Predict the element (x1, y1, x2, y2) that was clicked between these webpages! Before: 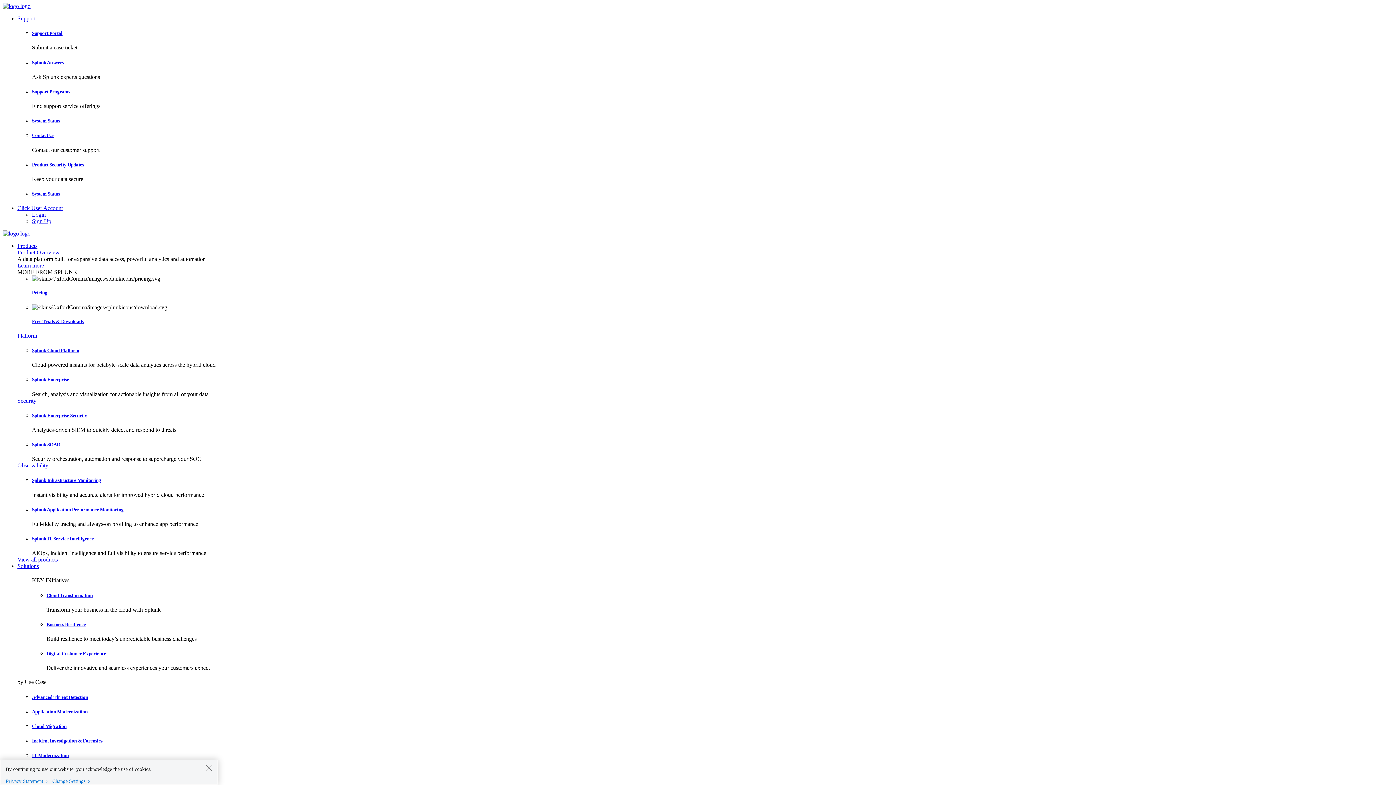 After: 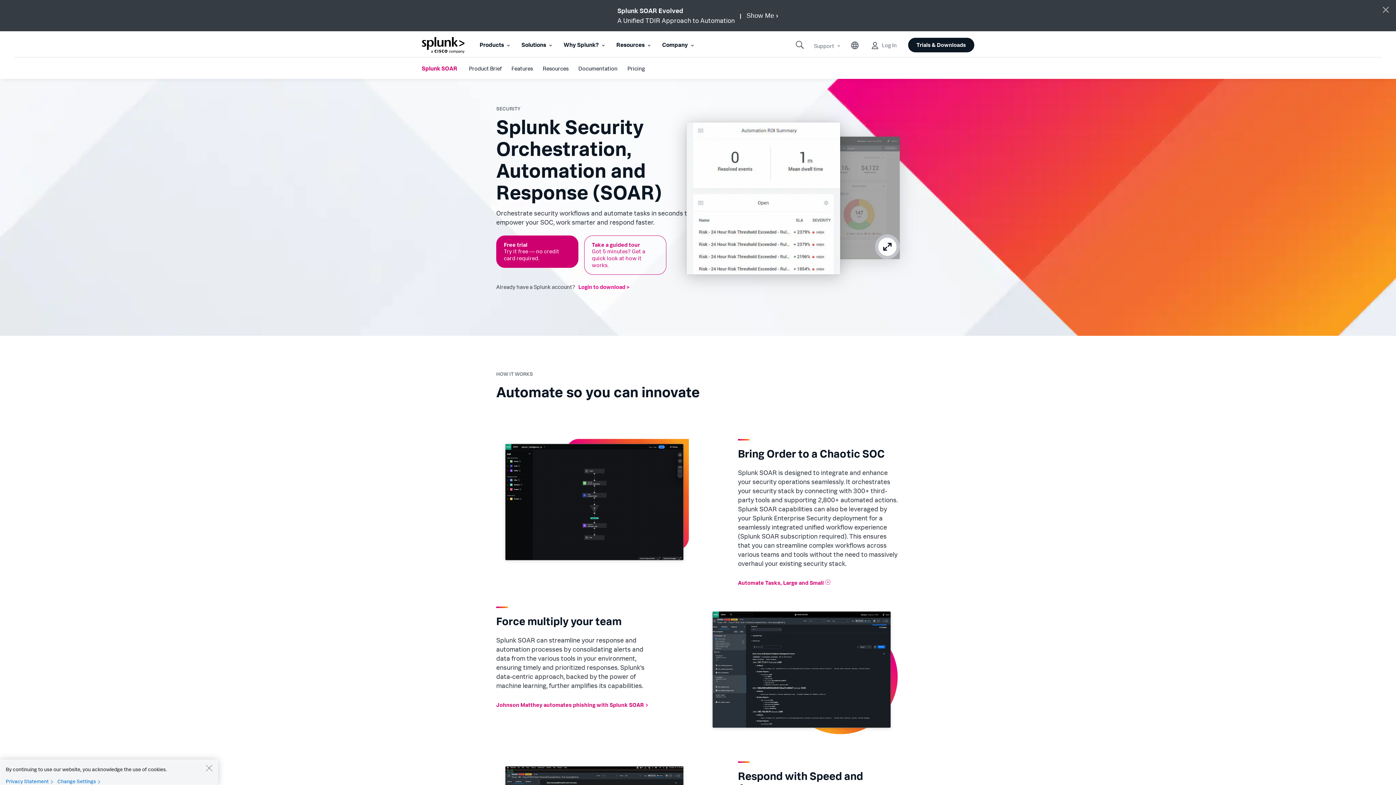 Action: bbox: (32, 442, 60, 447) label: Splunk SOAR